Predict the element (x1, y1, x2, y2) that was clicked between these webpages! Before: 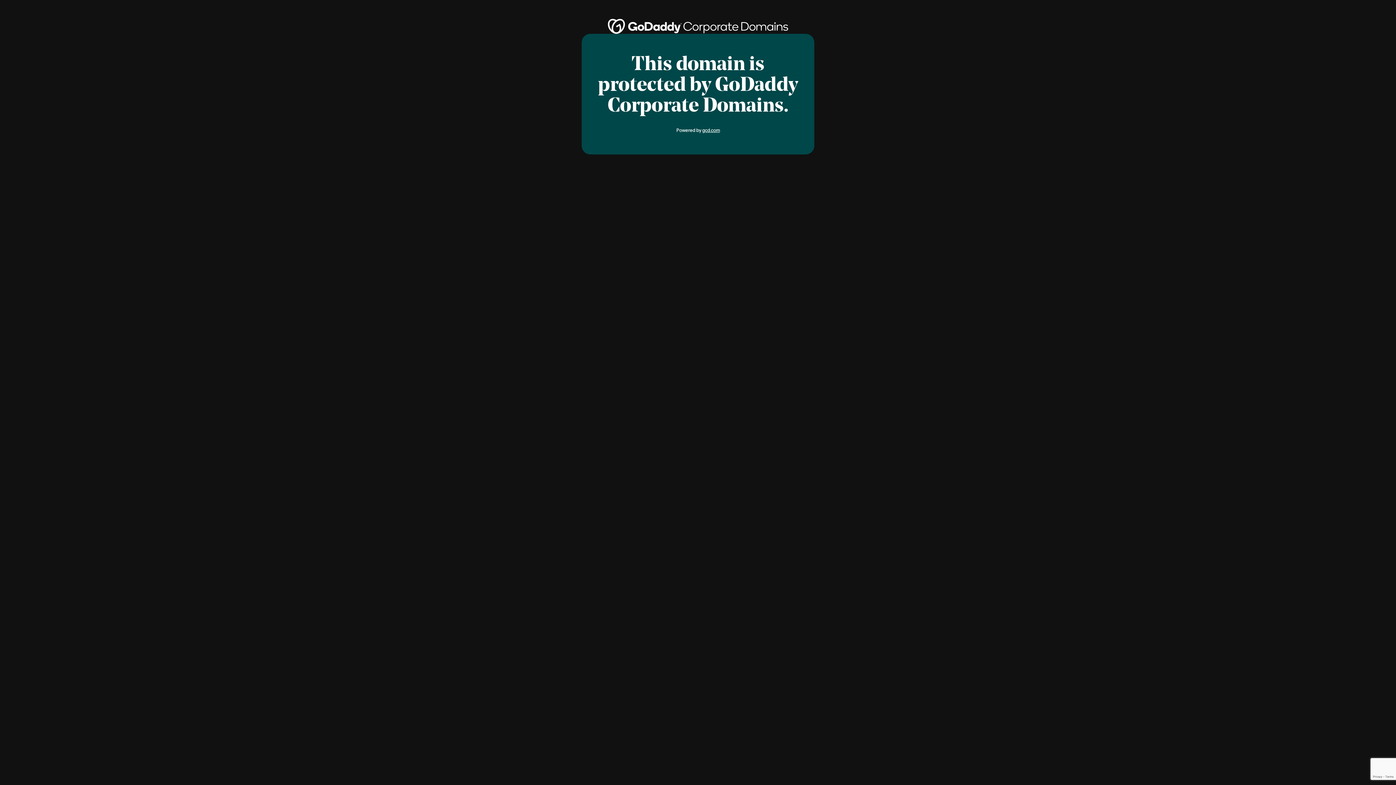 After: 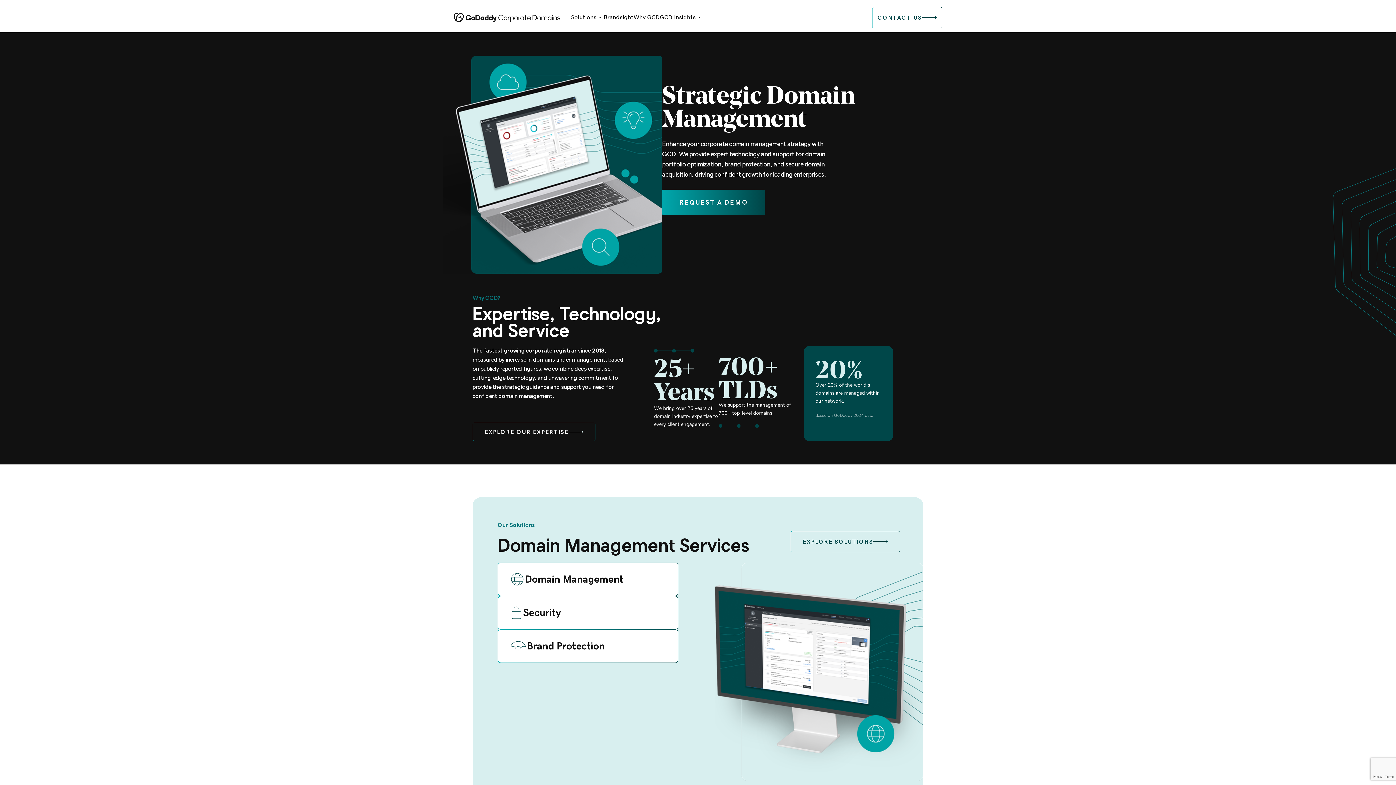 Action: bbox: (608, 18, 788, 33)